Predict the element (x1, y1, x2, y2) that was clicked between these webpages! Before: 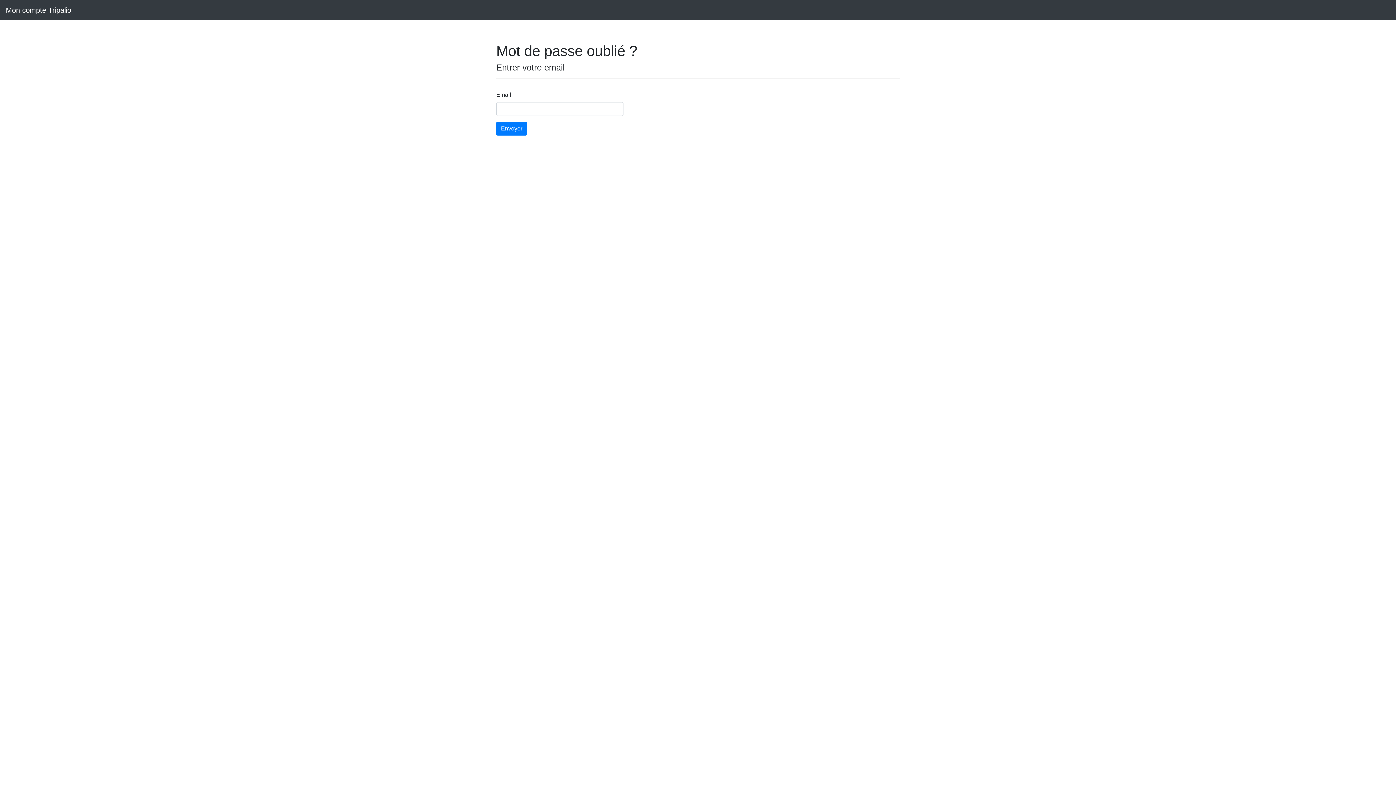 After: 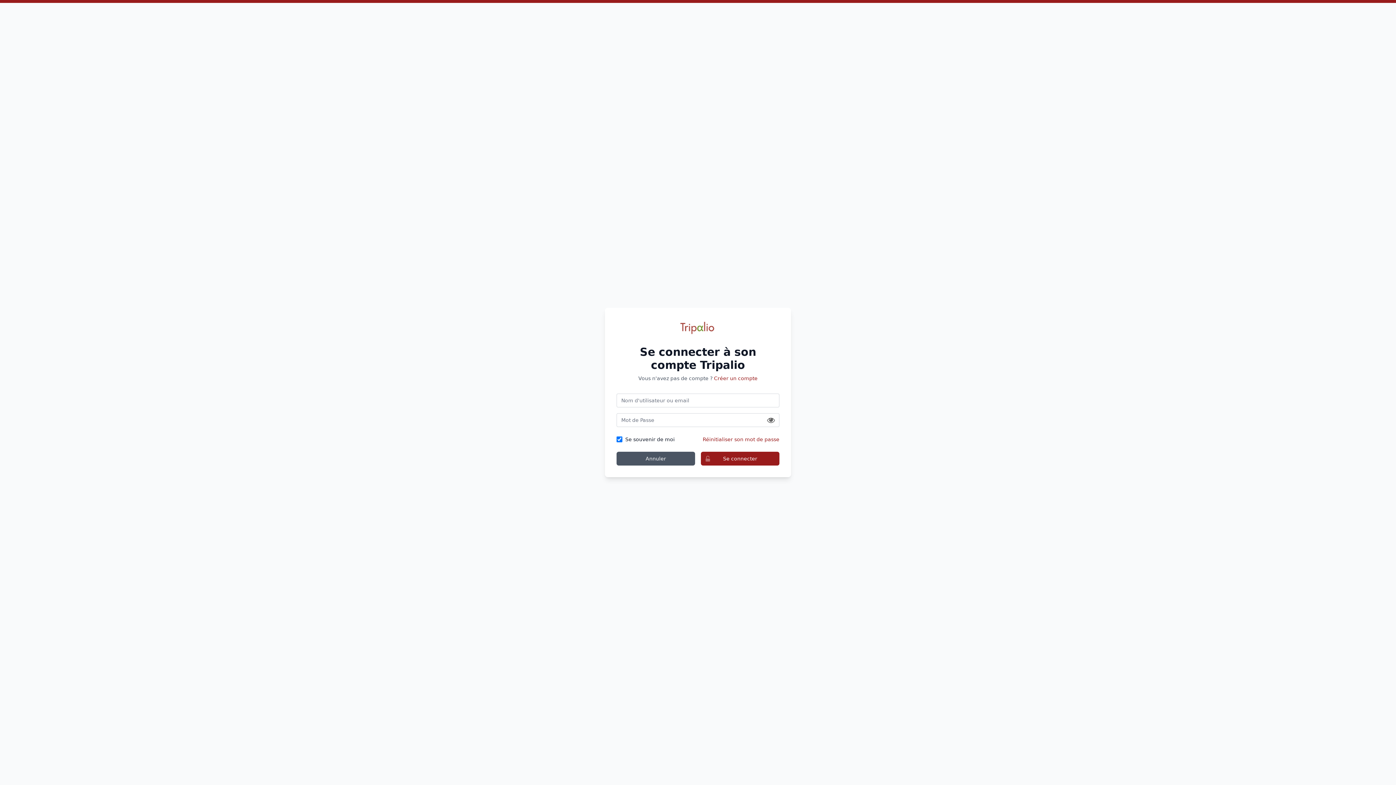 Action: label: Mon compte Tripalio bbox: (5, 2, 71, 17)